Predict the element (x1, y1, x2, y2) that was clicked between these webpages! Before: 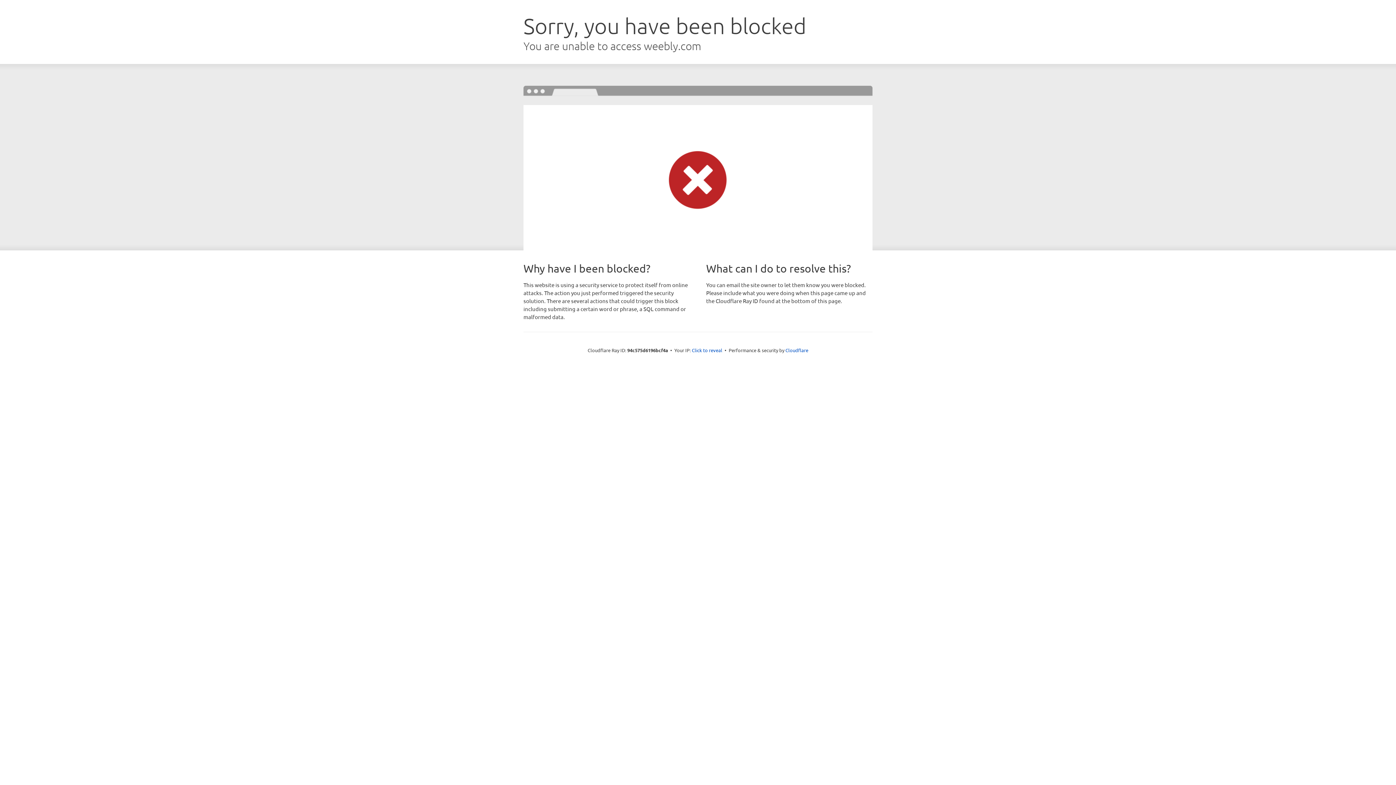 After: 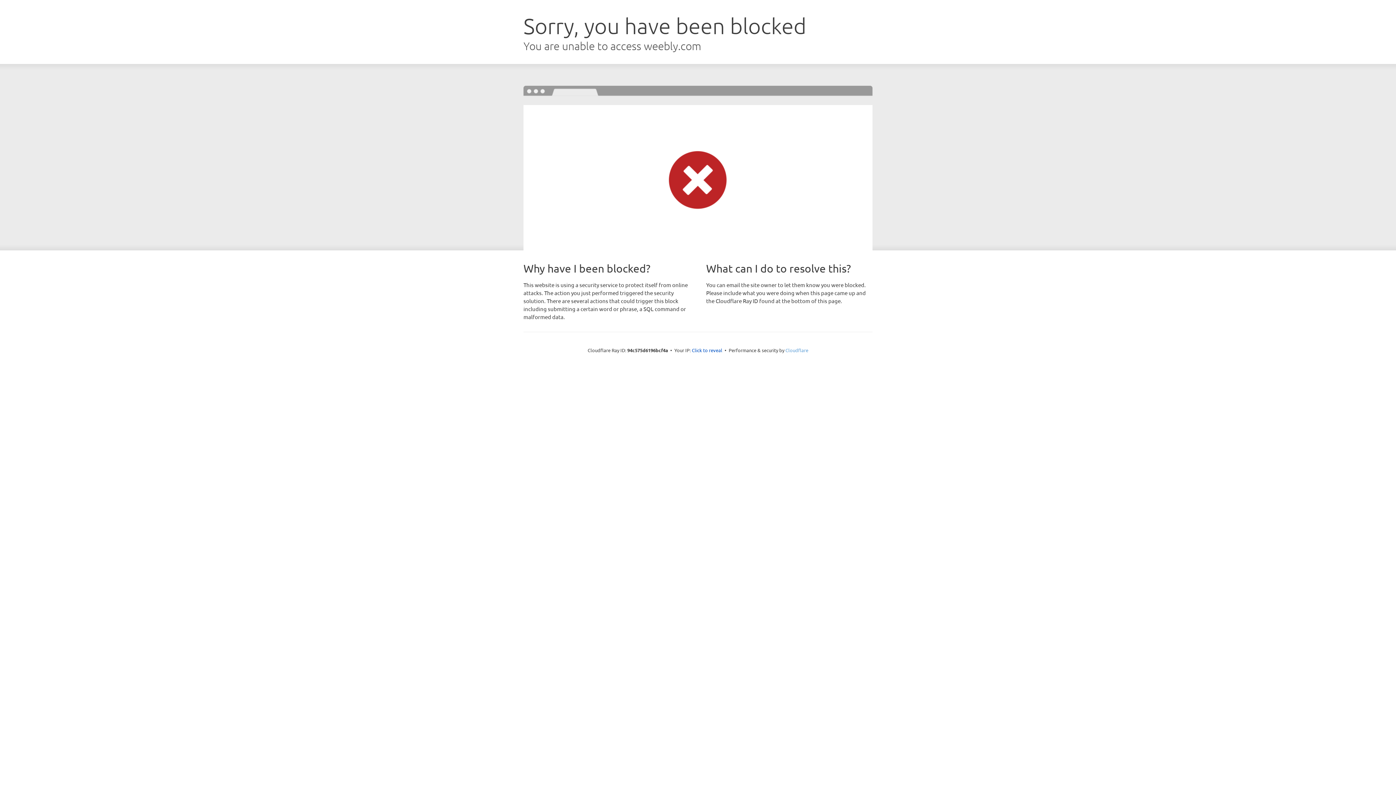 Action: bbox: (785, 347, 808, 353) label: Cloudflare